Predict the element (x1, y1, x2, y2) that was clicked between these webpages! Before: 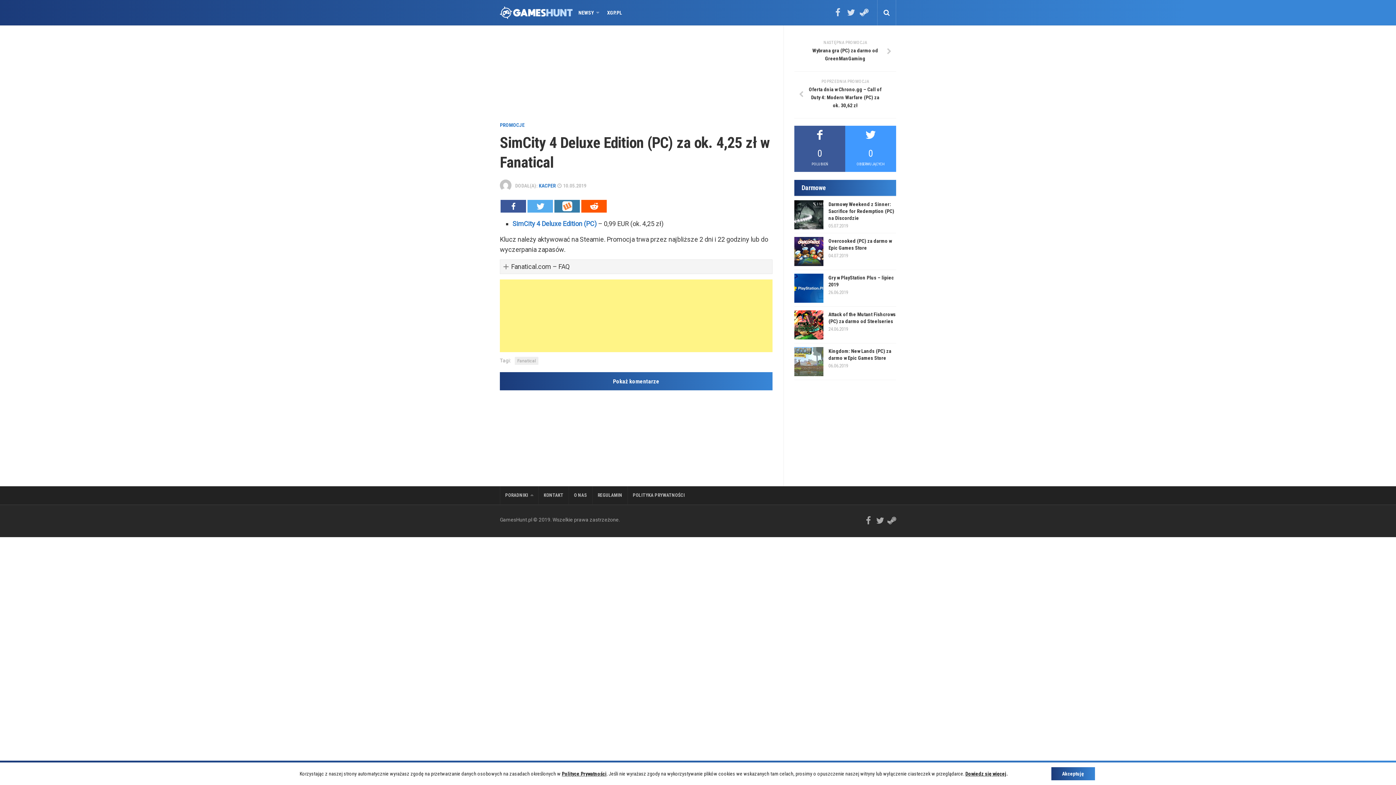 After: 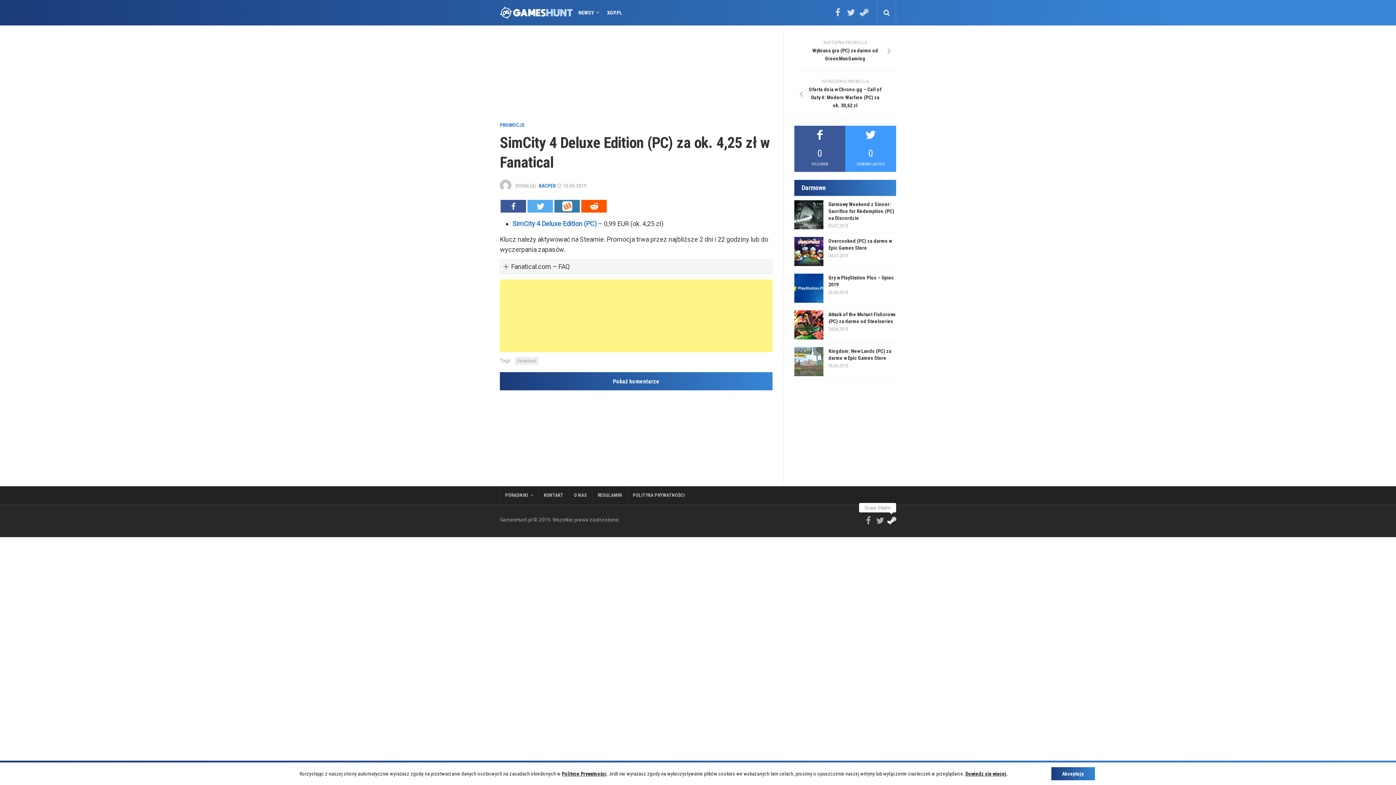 Action: bbox: (887, 516, 896, 525)